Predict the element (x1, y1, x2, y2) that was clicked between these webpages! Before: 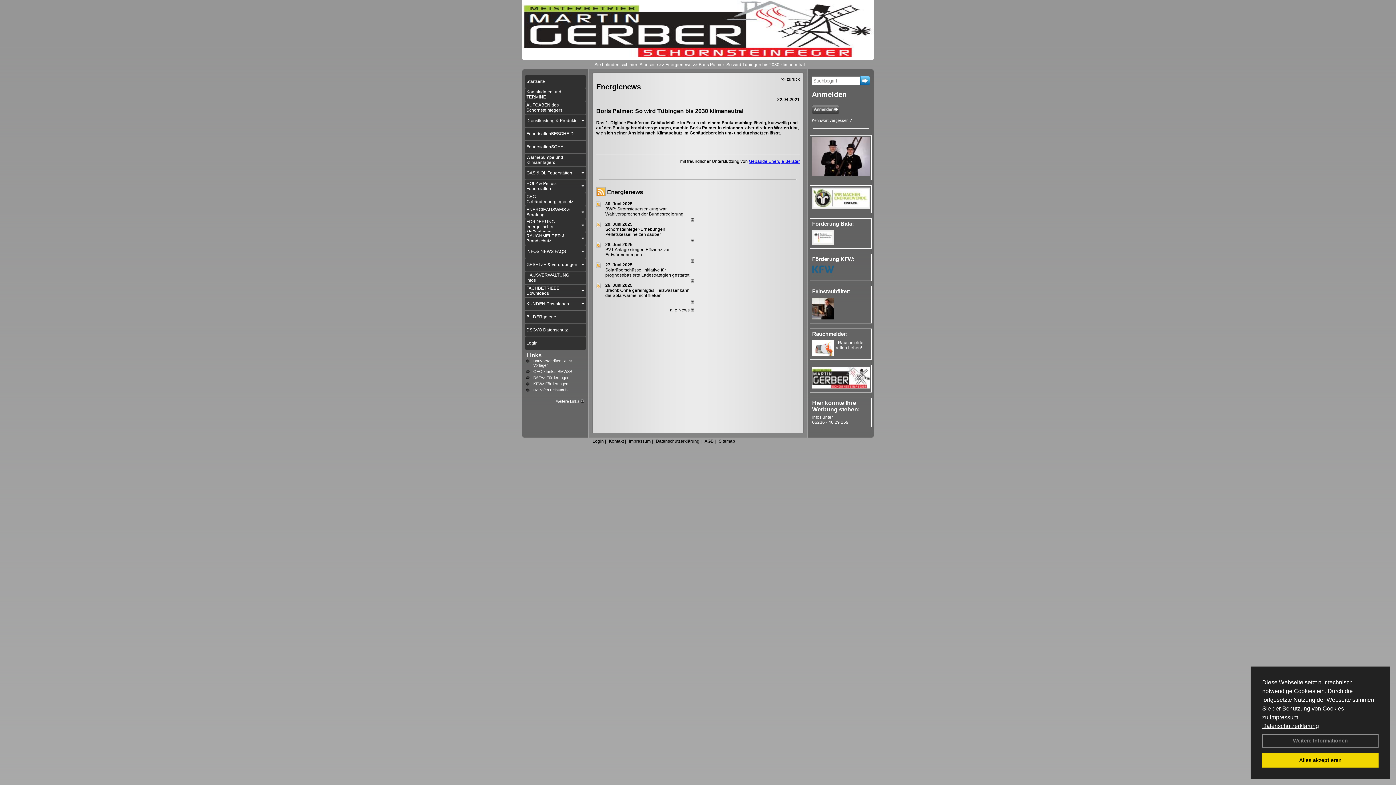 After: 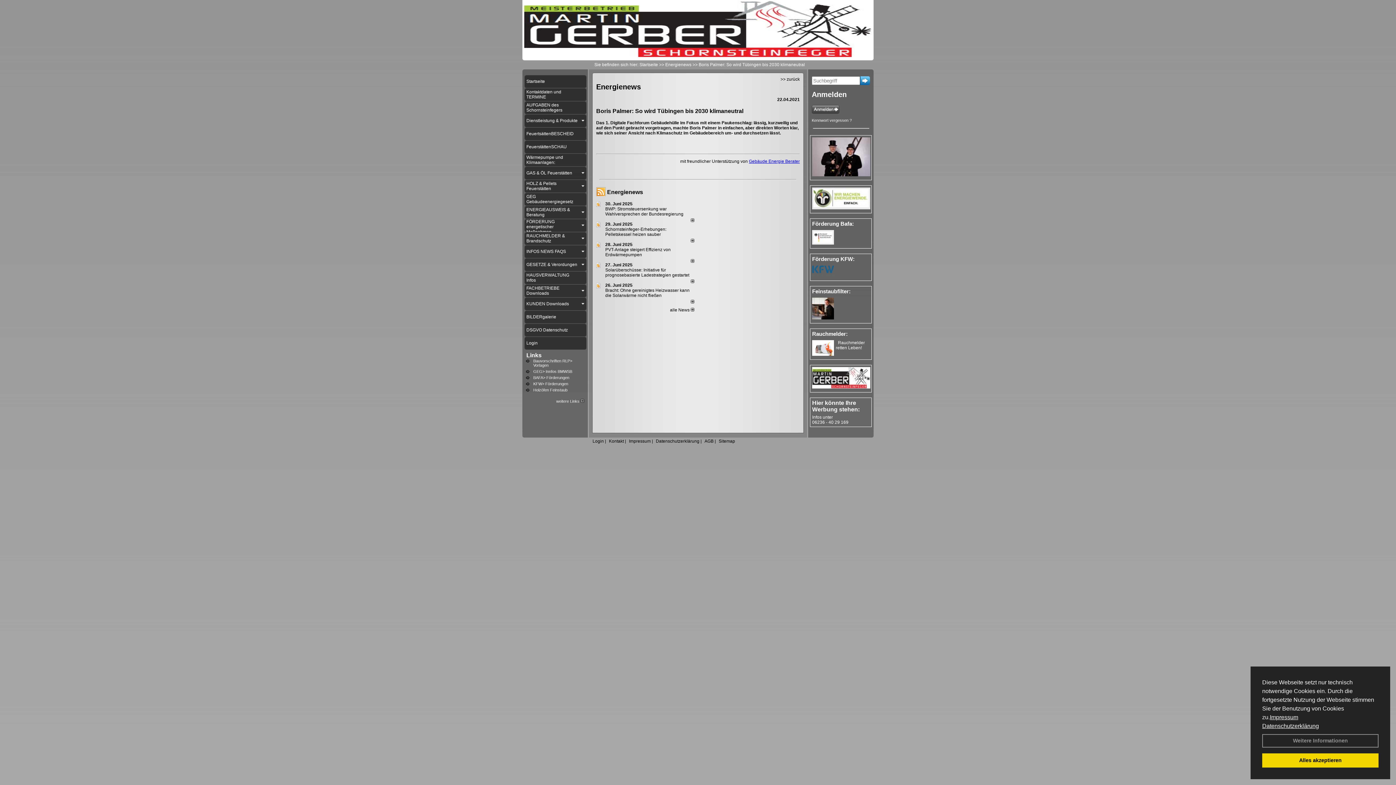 Action: bbox: (533, 369, 572, 373) label: GEG> Innfos BMWSB